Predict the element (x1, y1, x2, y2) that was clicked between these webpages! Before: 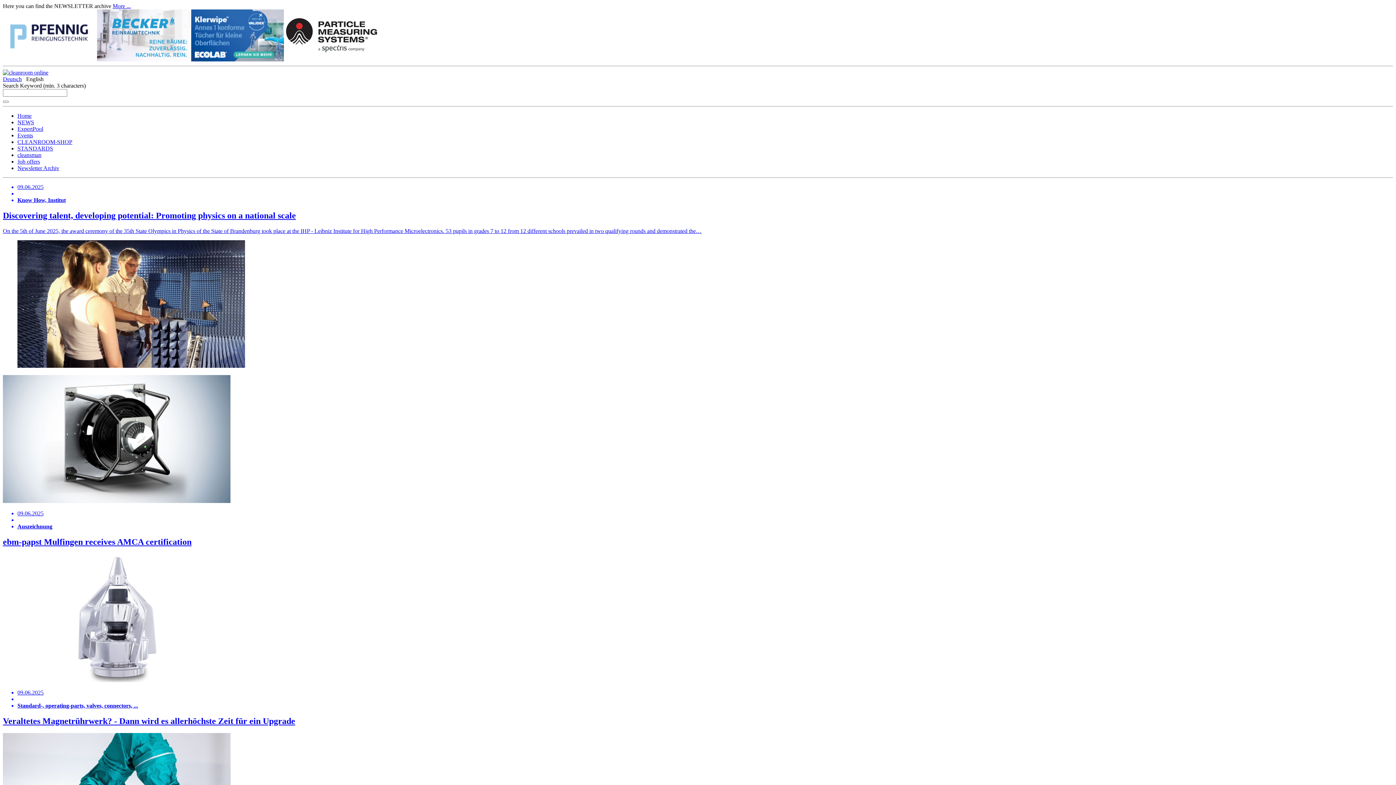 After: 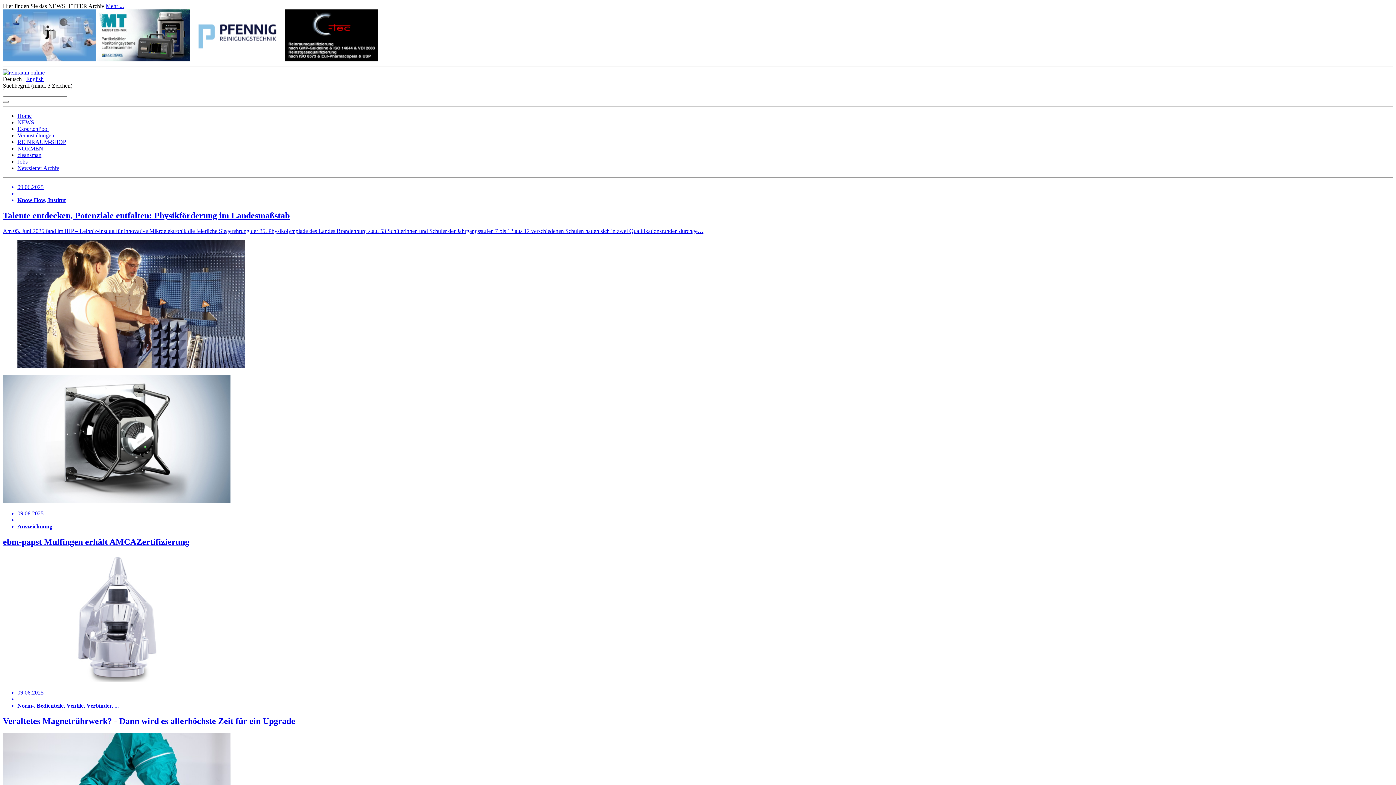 Action: bbox: (2, 76, 21, 82) label: Deutsch